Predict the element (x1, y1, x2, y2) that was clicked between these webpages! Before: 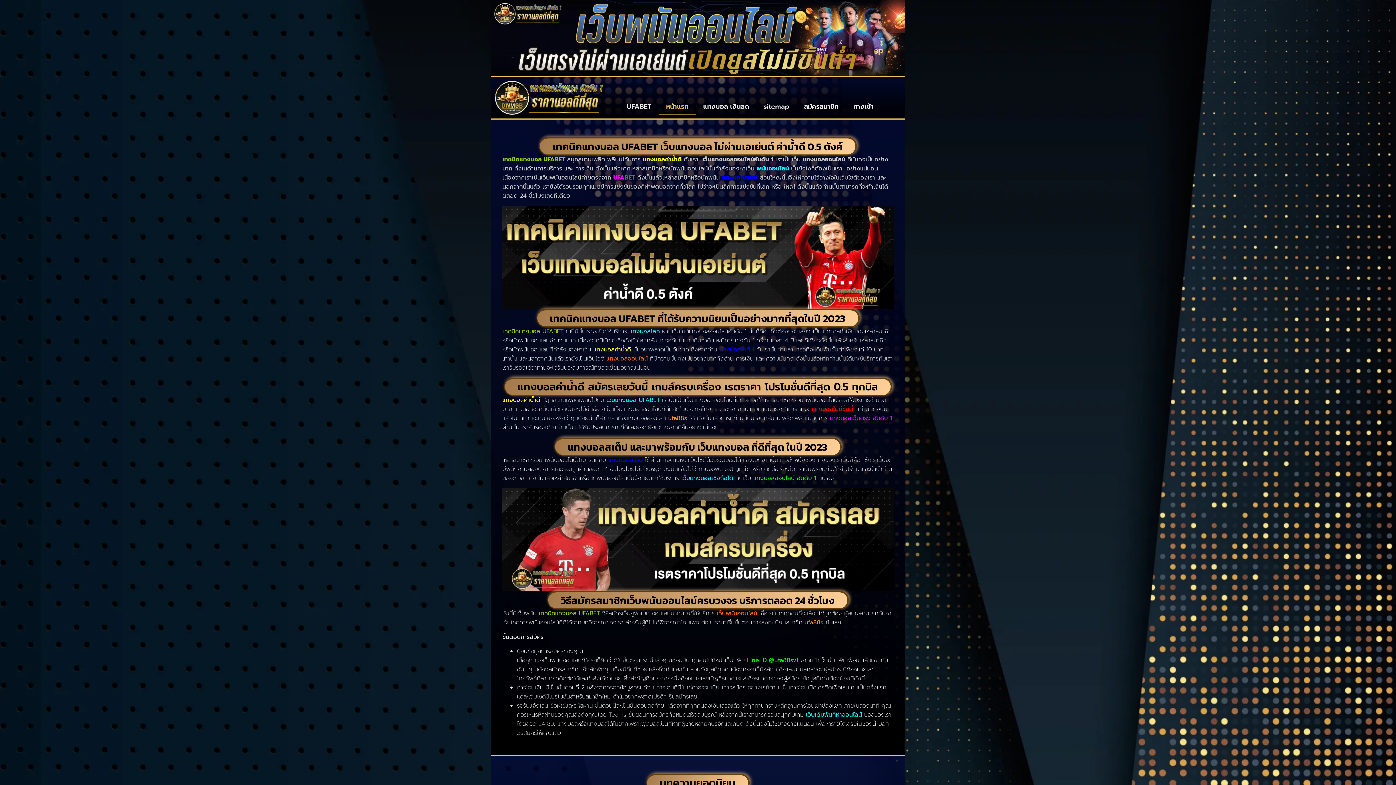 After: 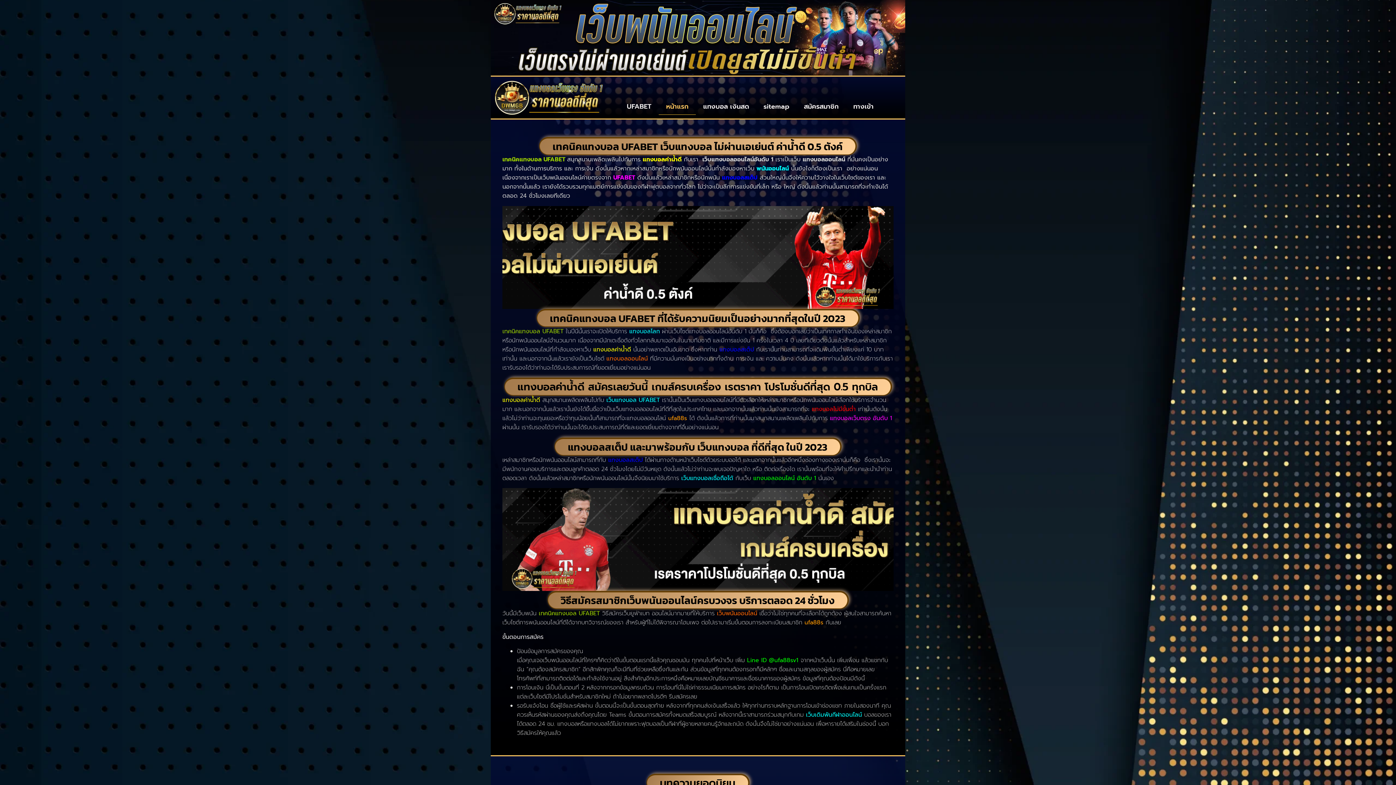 Action: label: แทงบอลออนไลน์ bbox: (606, 354, 648, 363)